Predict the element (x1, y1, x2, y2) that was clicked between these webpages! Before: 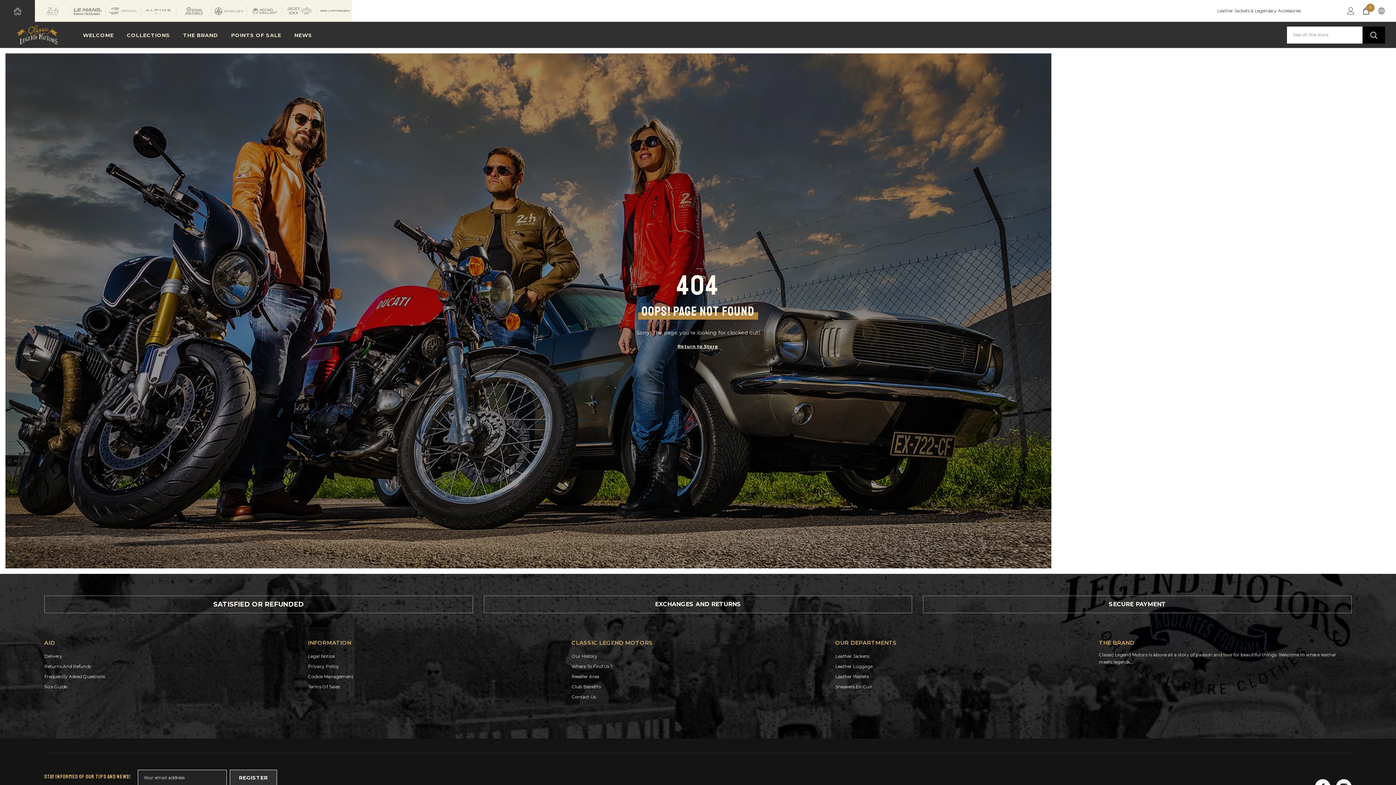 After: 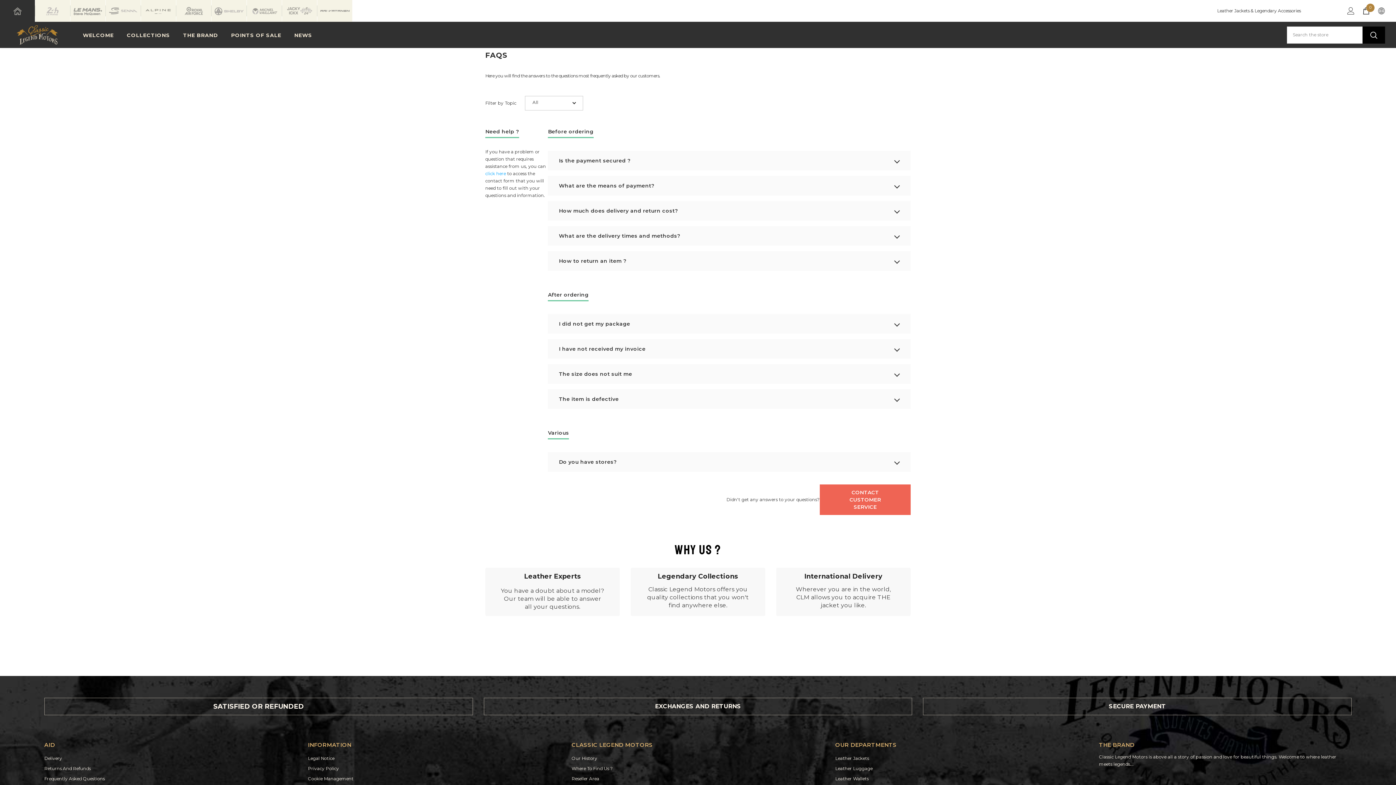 Action: bbox: (44, 672, 104, 682) label: Frequently Asked Questions